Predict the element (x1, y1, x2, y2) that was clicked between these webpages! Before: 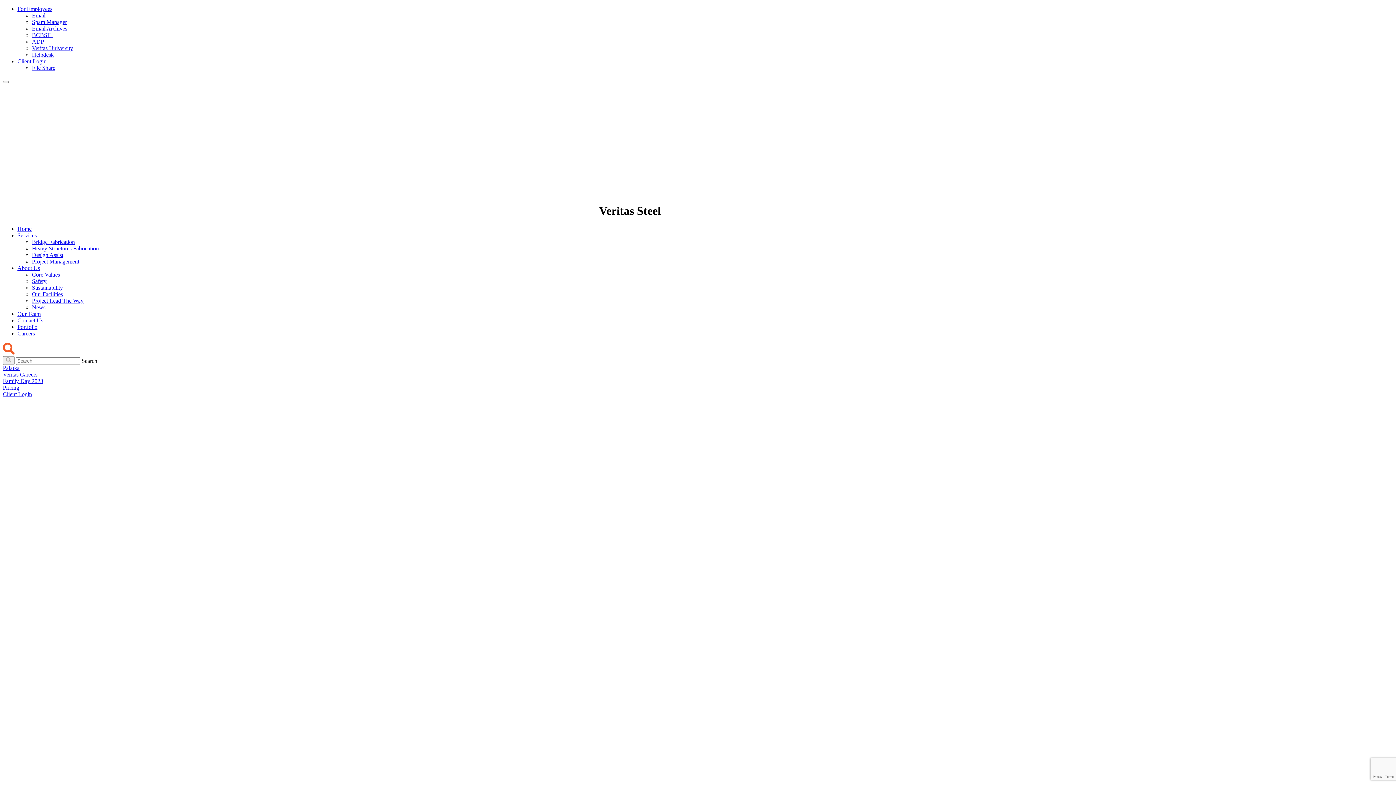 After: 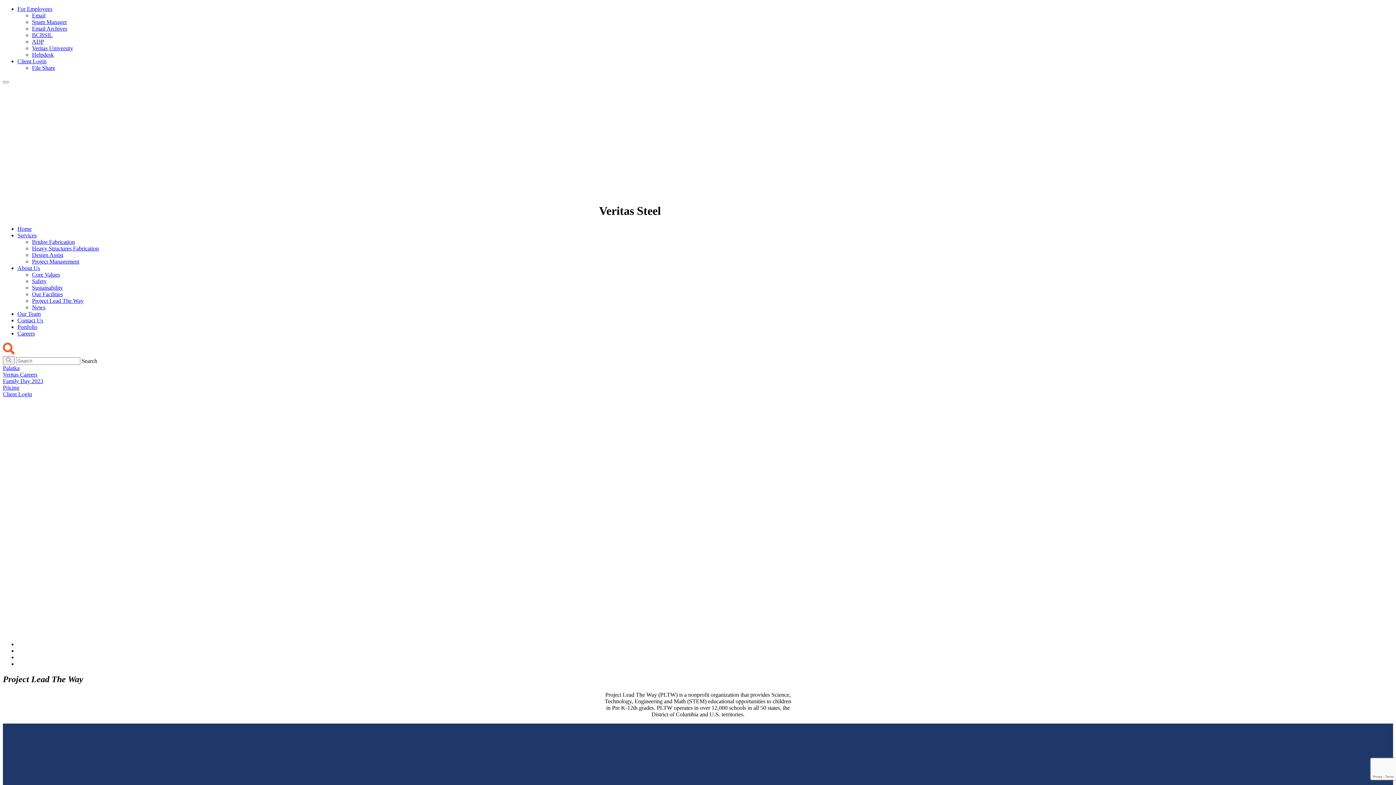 Action: label: Project Lead The Way bbox: (32, 297, 83, 303)